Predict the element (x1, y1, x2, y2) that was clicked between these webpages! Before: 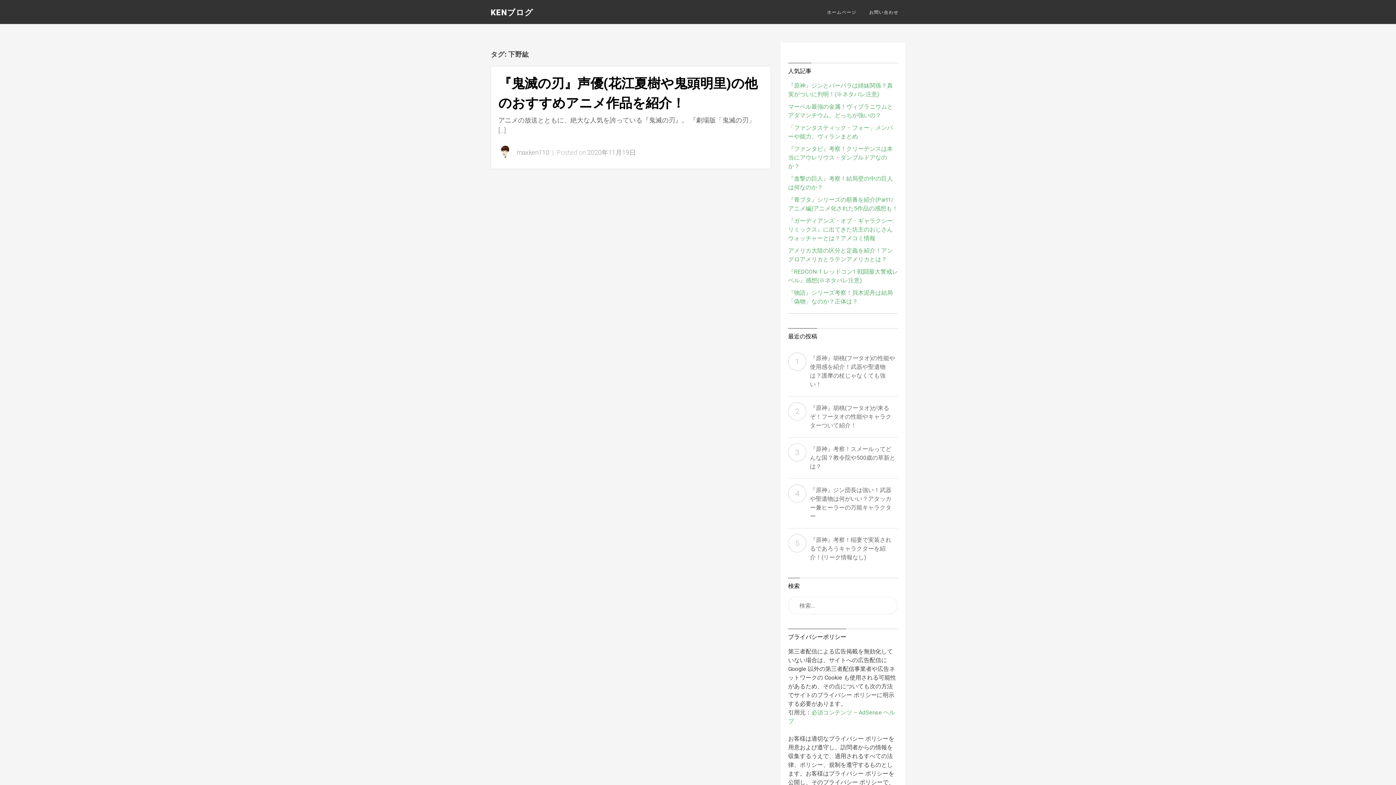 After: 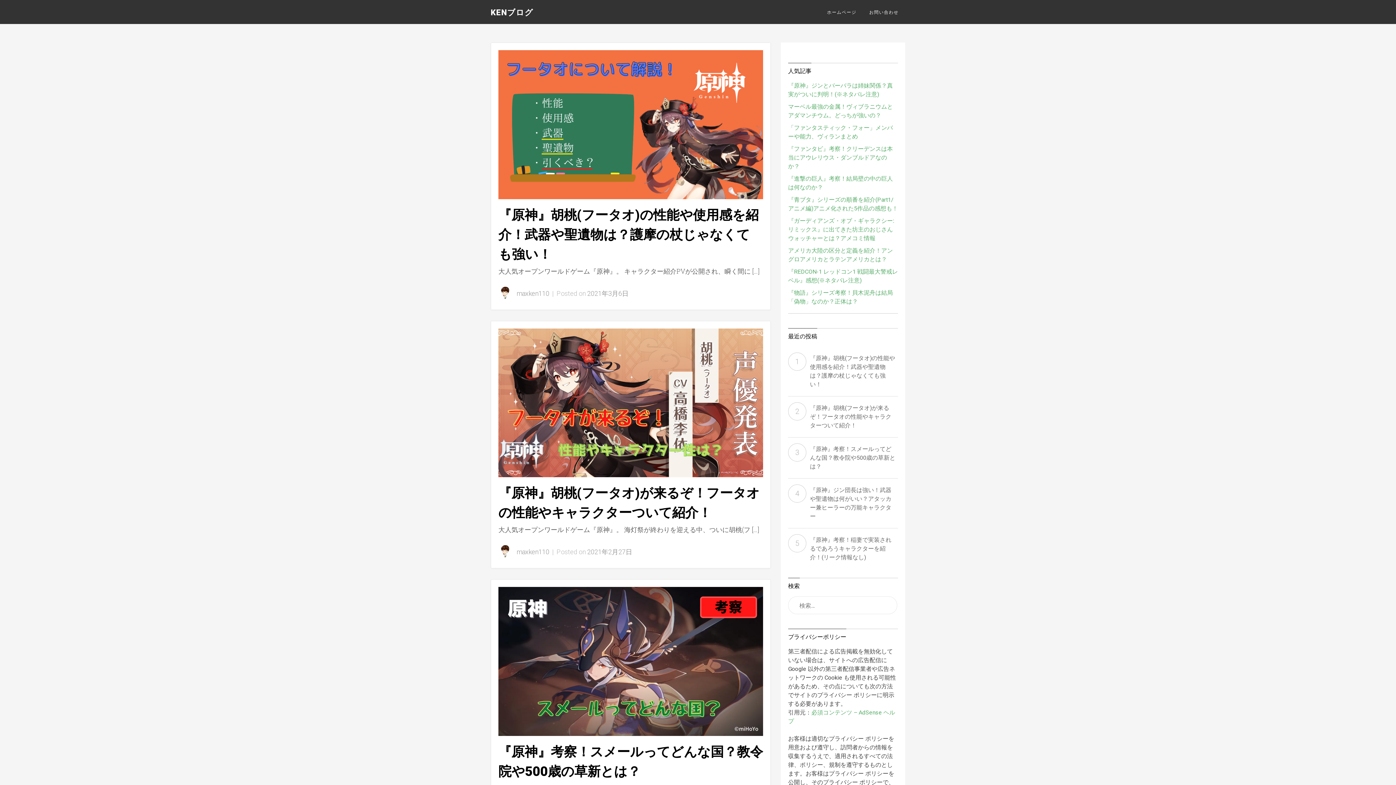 Action: label: KENブログ bbox: (490, 8, 533, 17)